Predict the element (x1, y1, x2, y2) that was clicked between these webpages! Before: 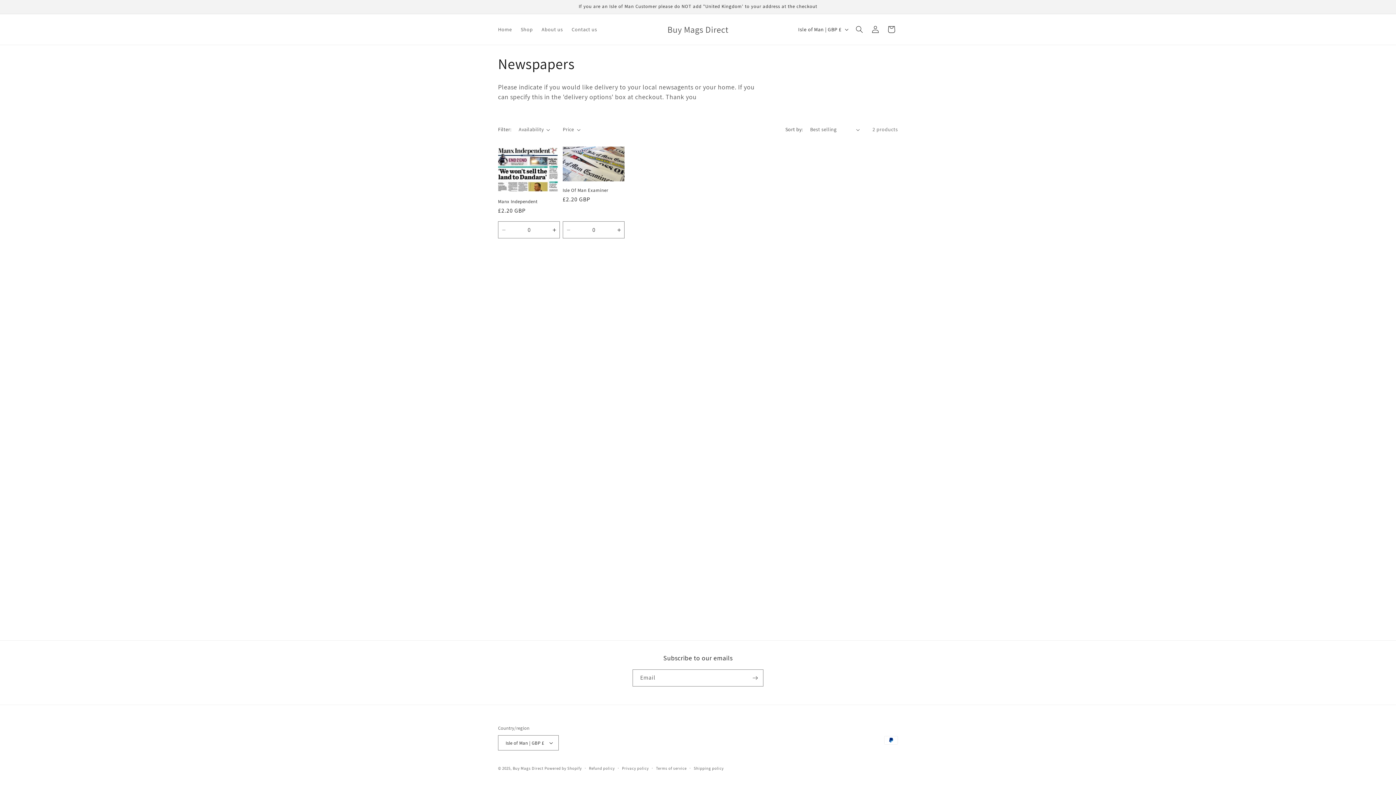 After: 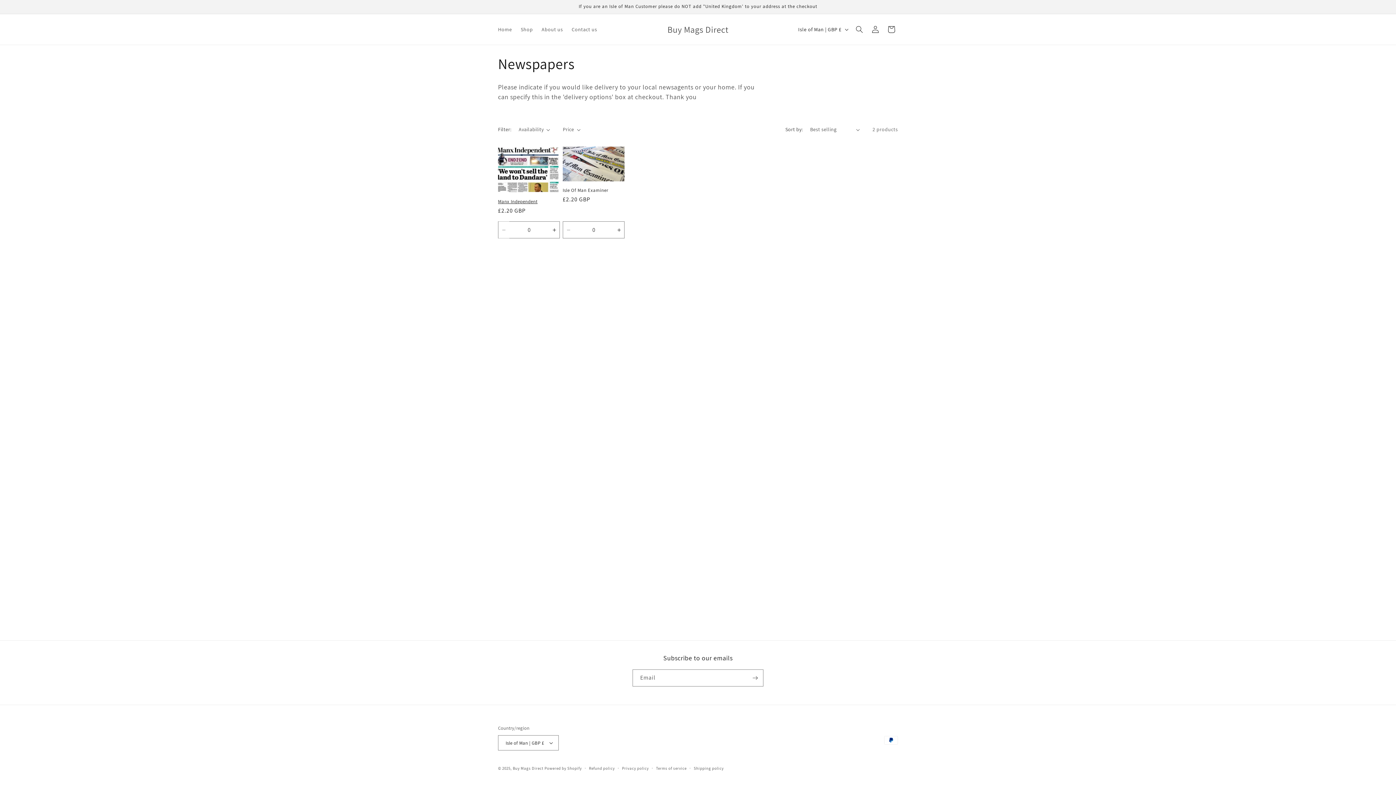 Action: label: Decrease quantity for Default Title bbox: (498, 221, 509, 238)